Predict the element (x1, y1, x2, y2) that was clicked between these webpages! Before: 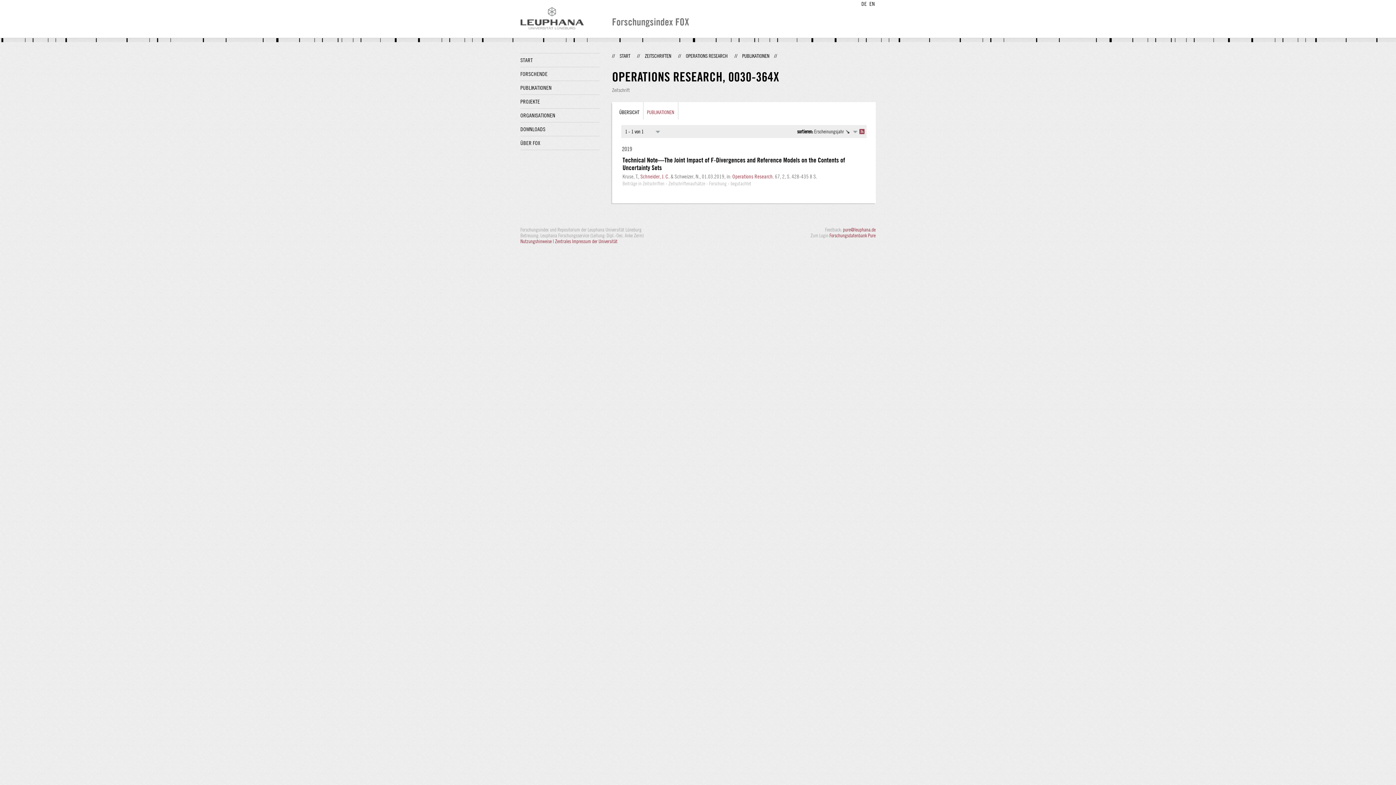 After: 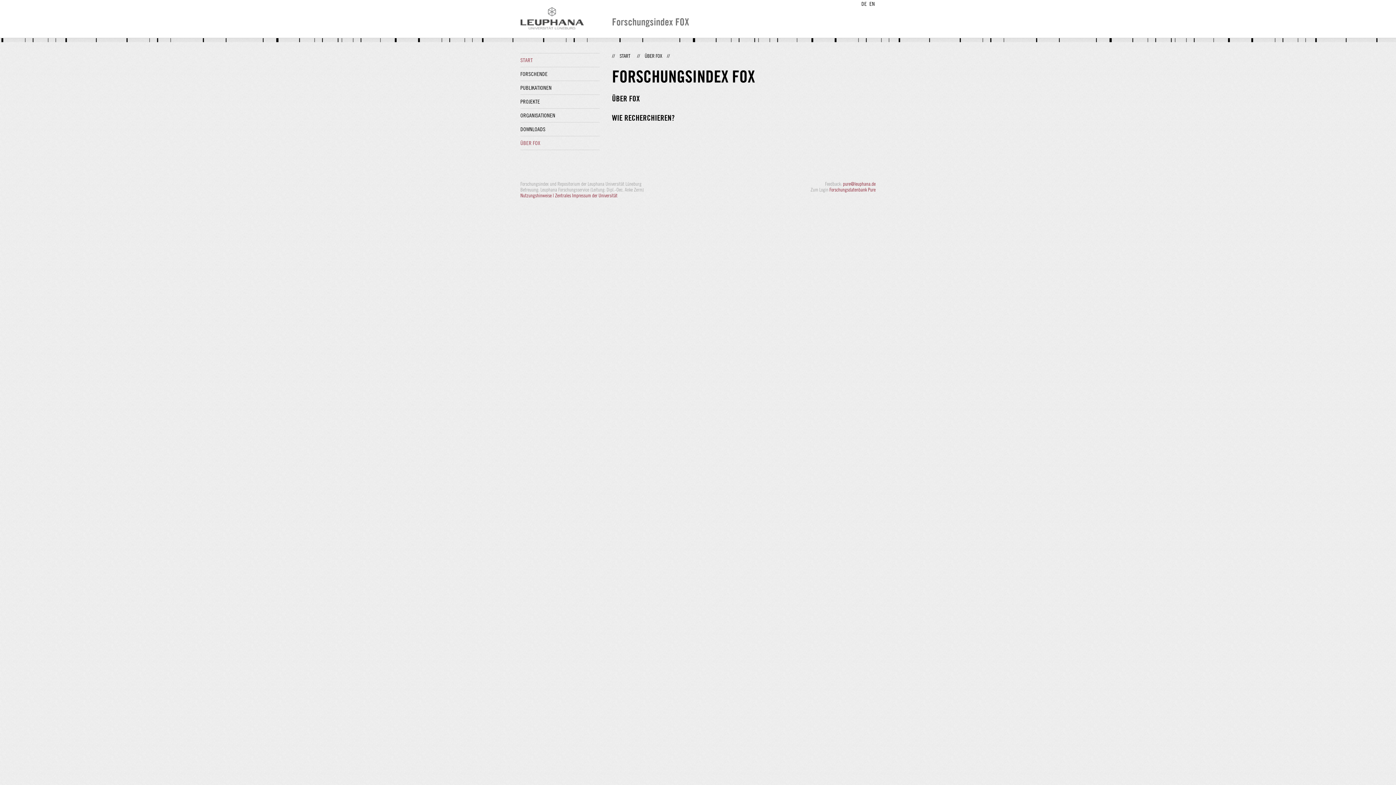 Action: label: Nutzungshinweise |  bbox: (520, 238, 555, 244)